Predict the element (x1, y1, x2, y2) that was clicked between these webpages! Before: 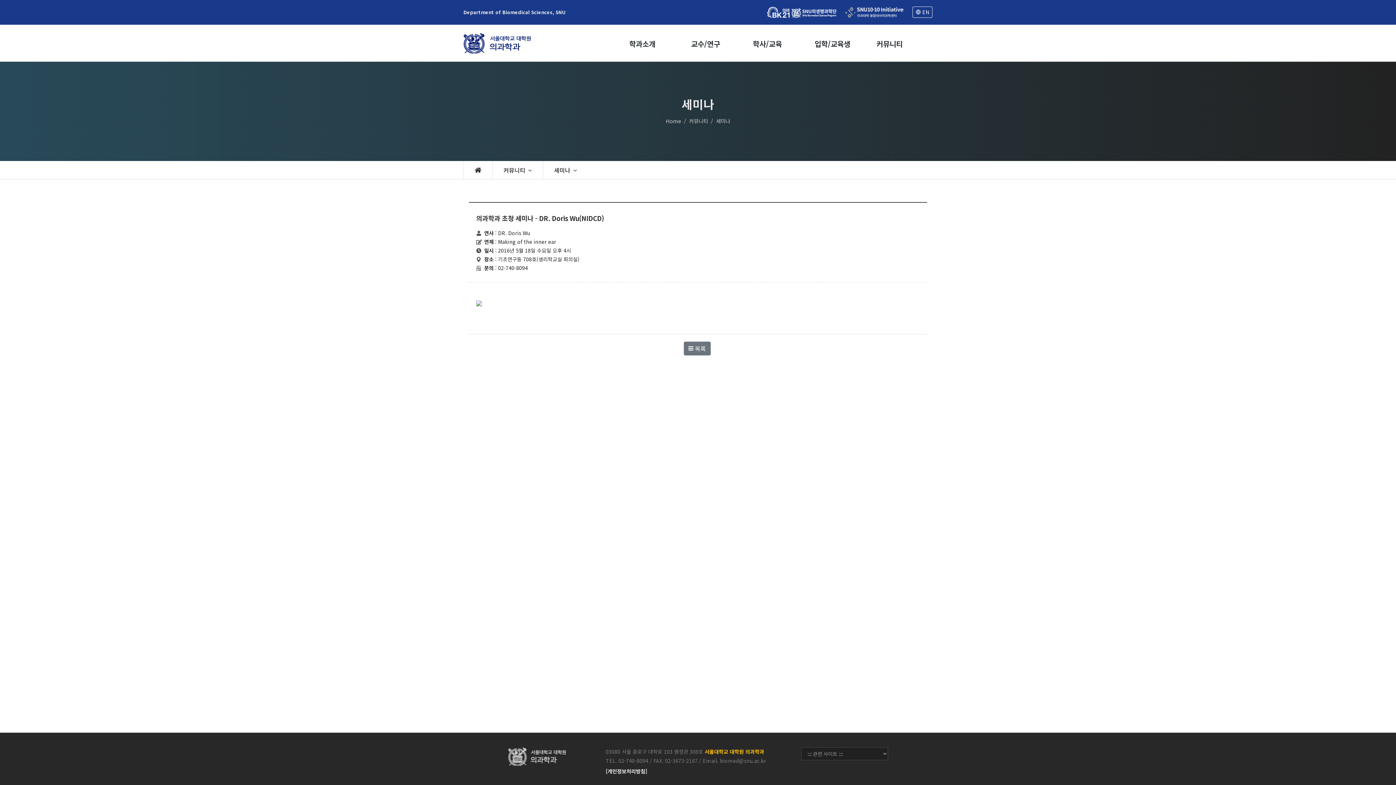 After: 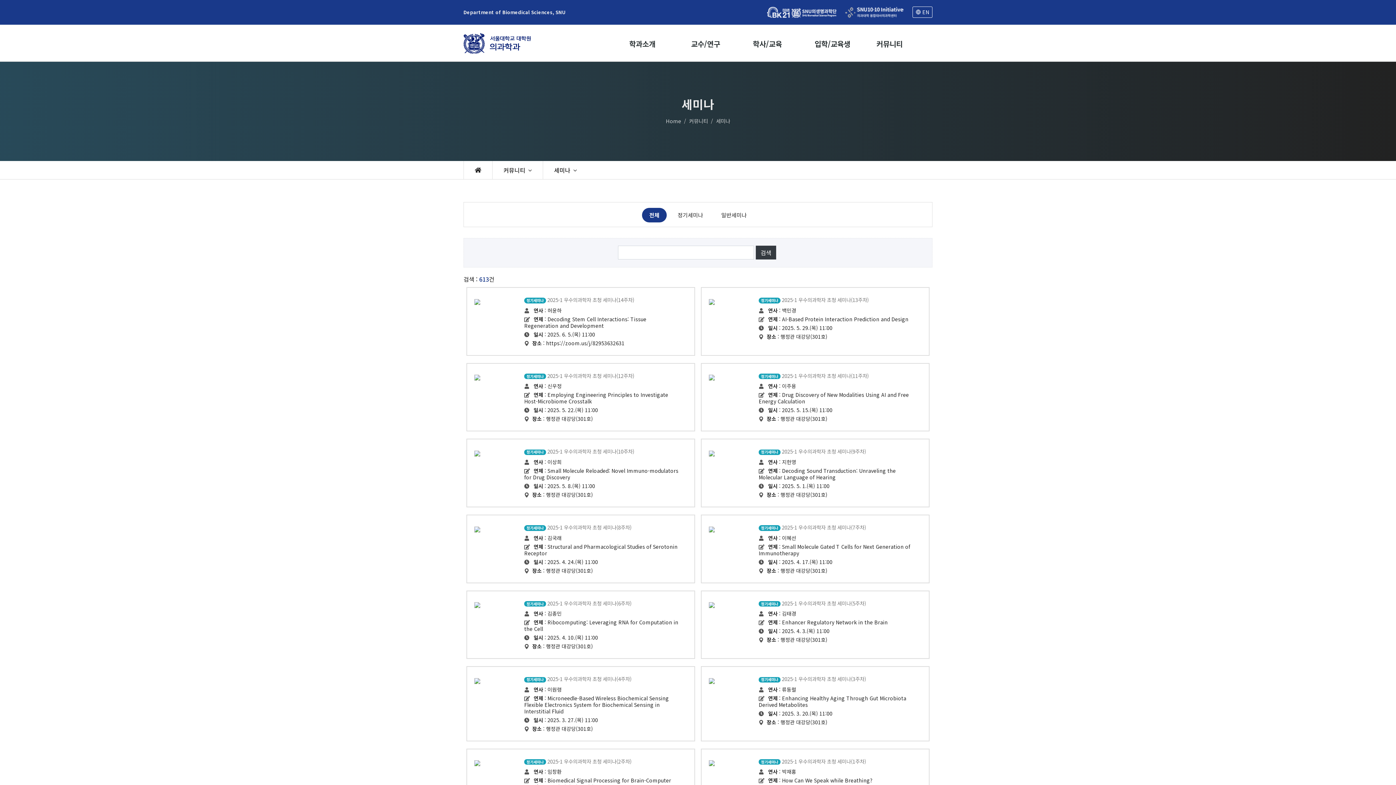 Action: label:  목록 bbox: (683, 341, 710, 355)